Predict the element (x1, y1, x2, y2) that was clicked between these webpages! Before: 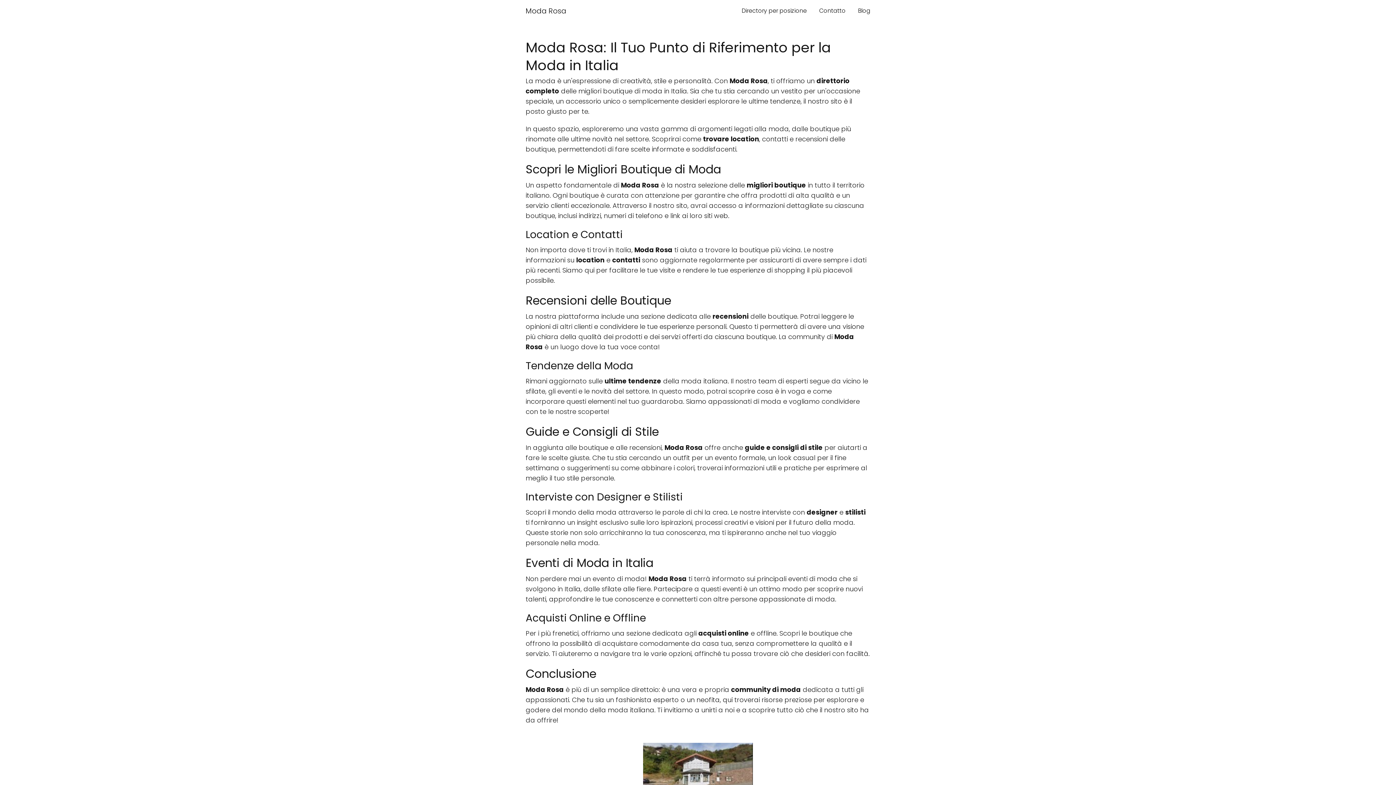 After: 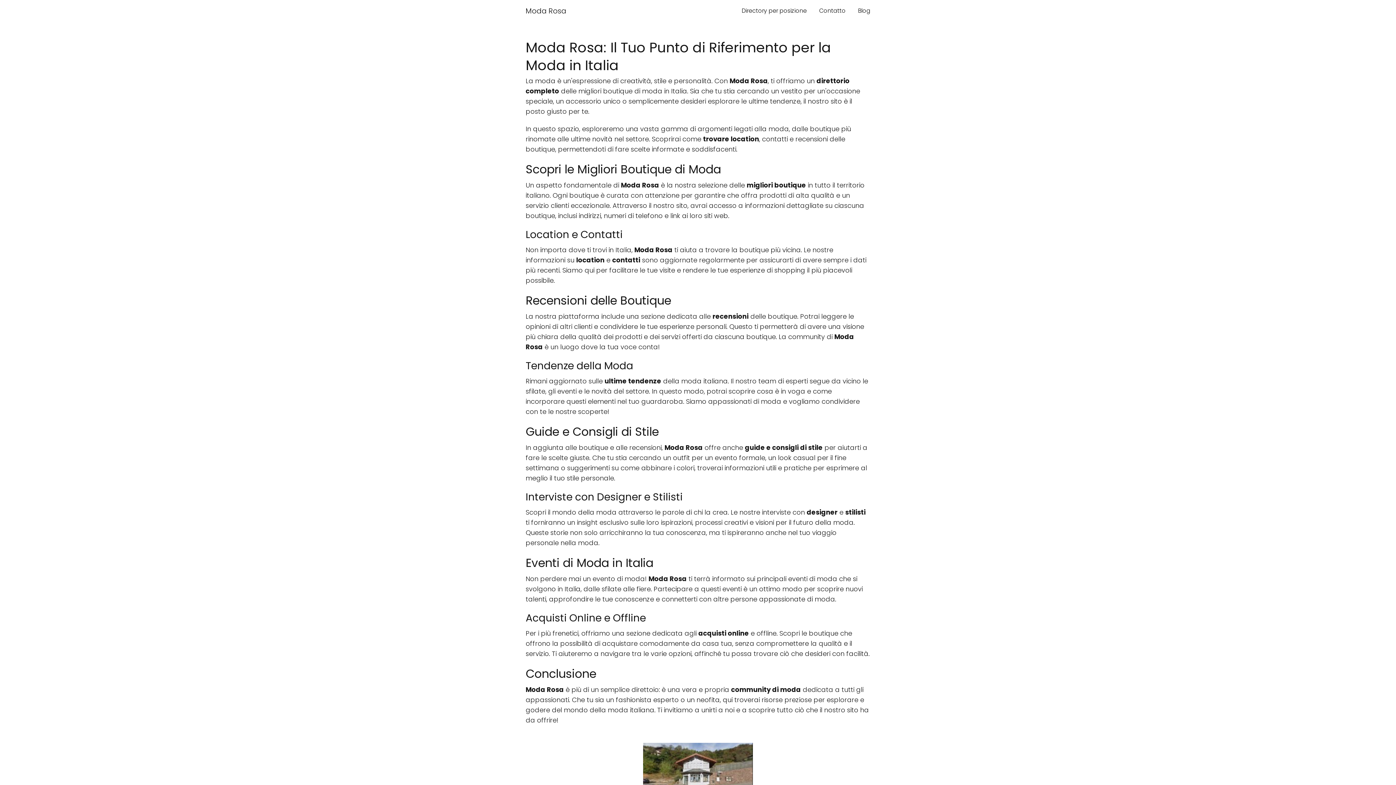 Action: bbox: (525, 5, 566, 16) label: Moda Rosa